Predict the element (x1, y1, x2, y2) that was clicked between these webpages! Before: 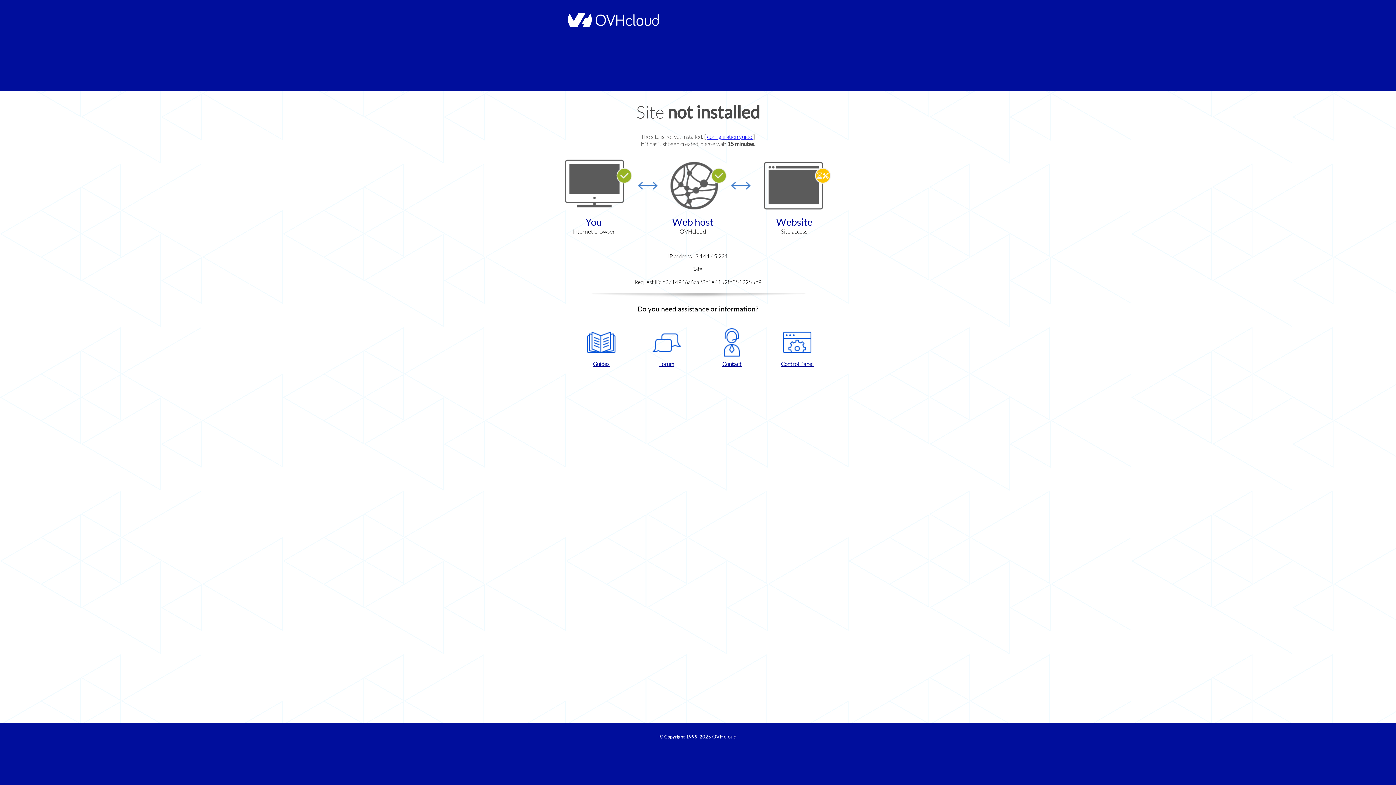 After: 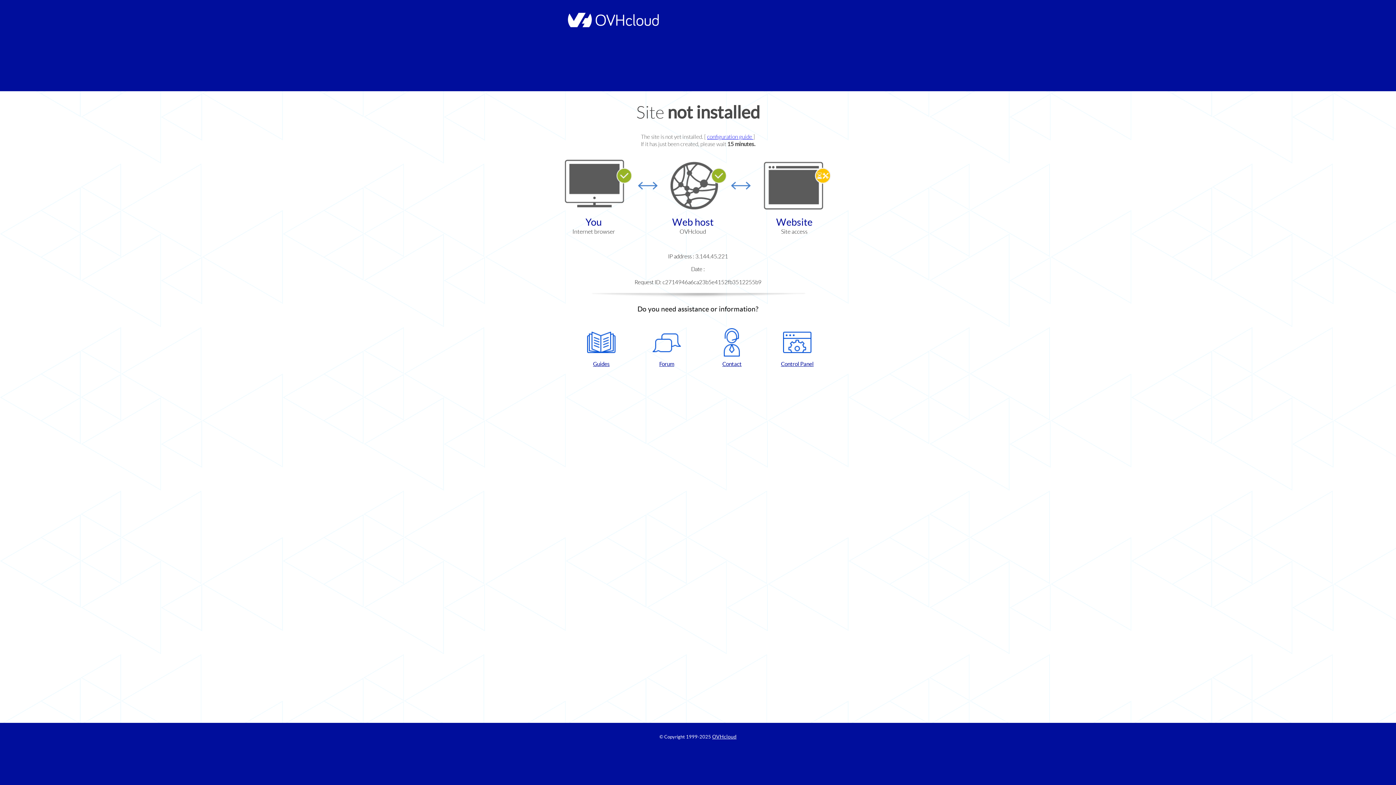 Action: bbox: (702, 328, 761, 367) label: Contact